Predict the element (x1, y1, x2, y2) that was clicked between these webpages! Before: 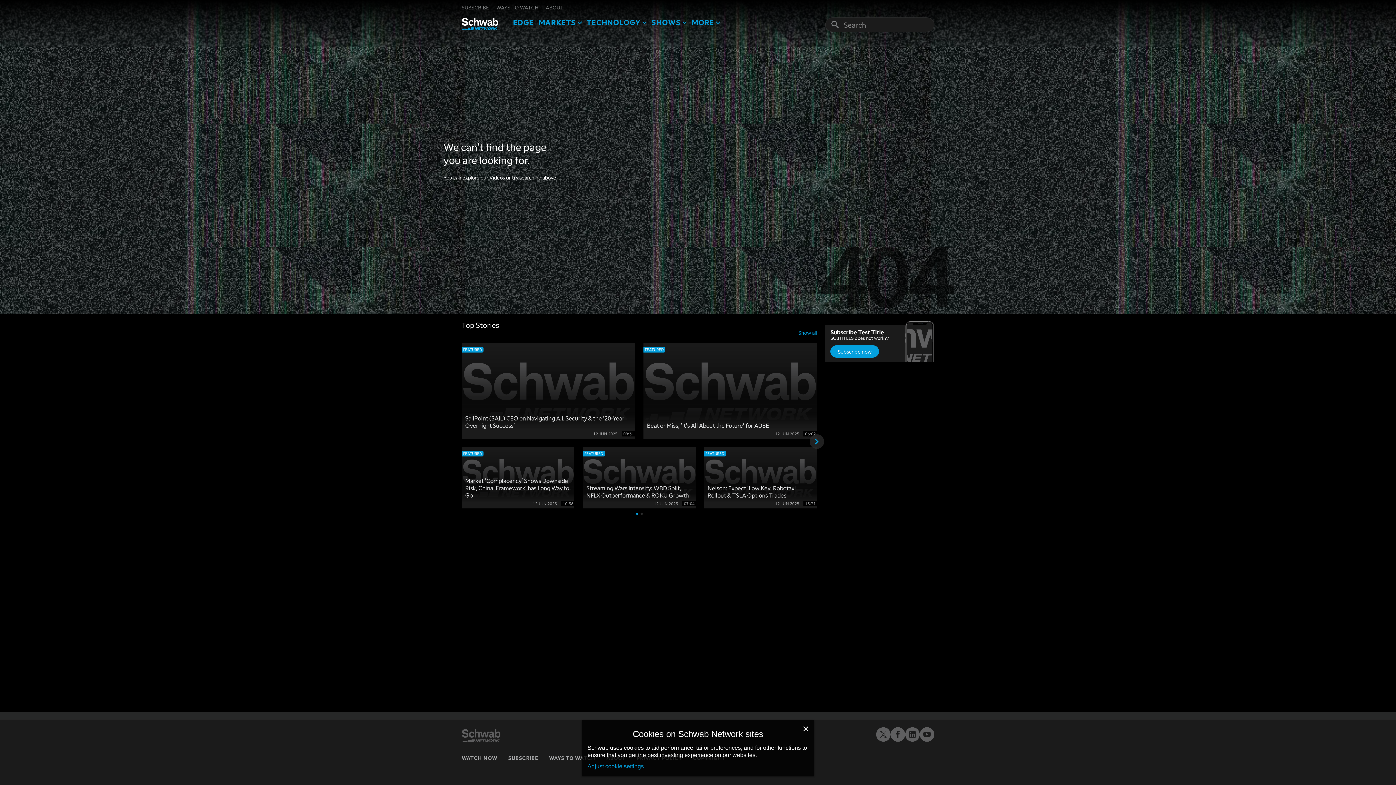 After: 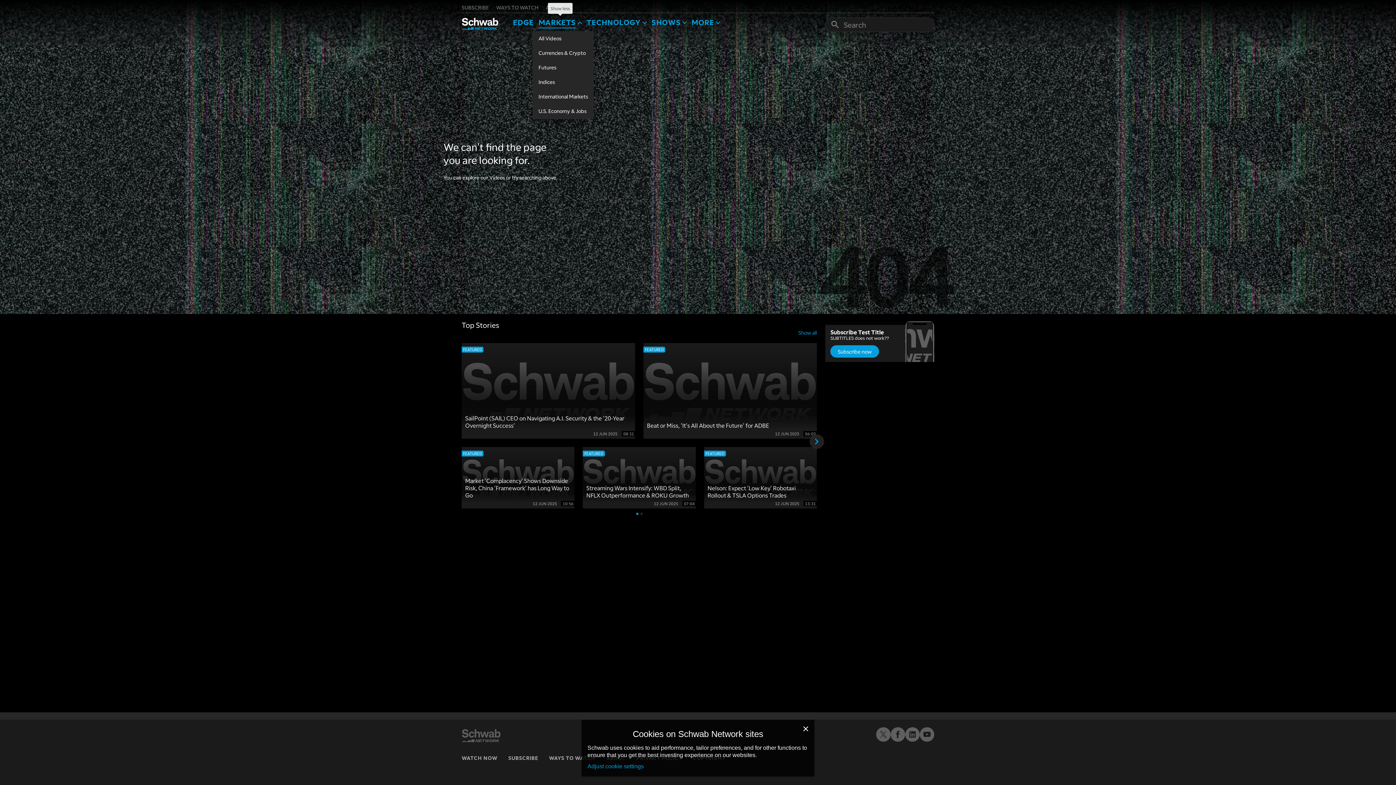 Action: bbox: (577, 20, 582, 25)